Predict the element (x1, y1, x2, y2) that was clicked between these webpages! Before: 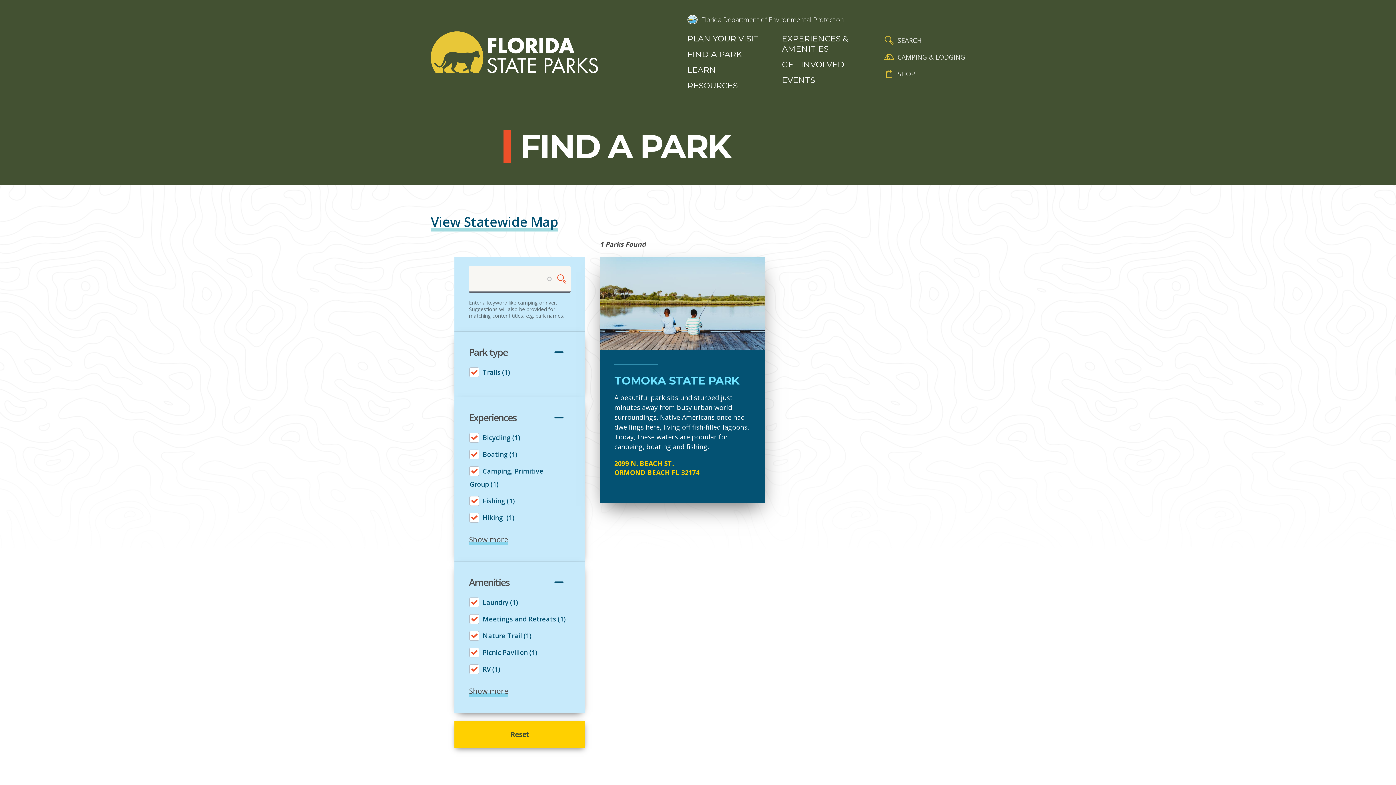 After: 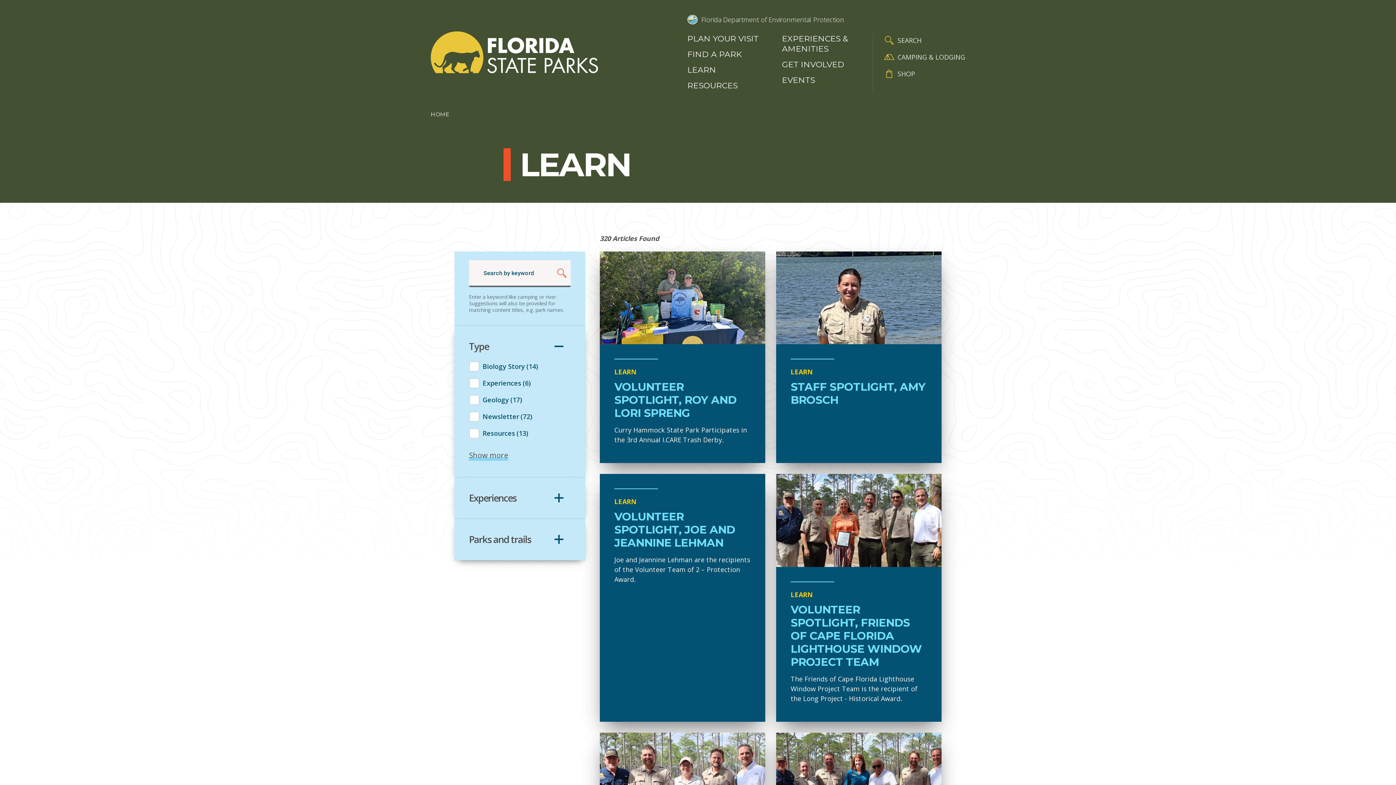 Action: label: LEARN bbox: (687, 65, 767, 75)